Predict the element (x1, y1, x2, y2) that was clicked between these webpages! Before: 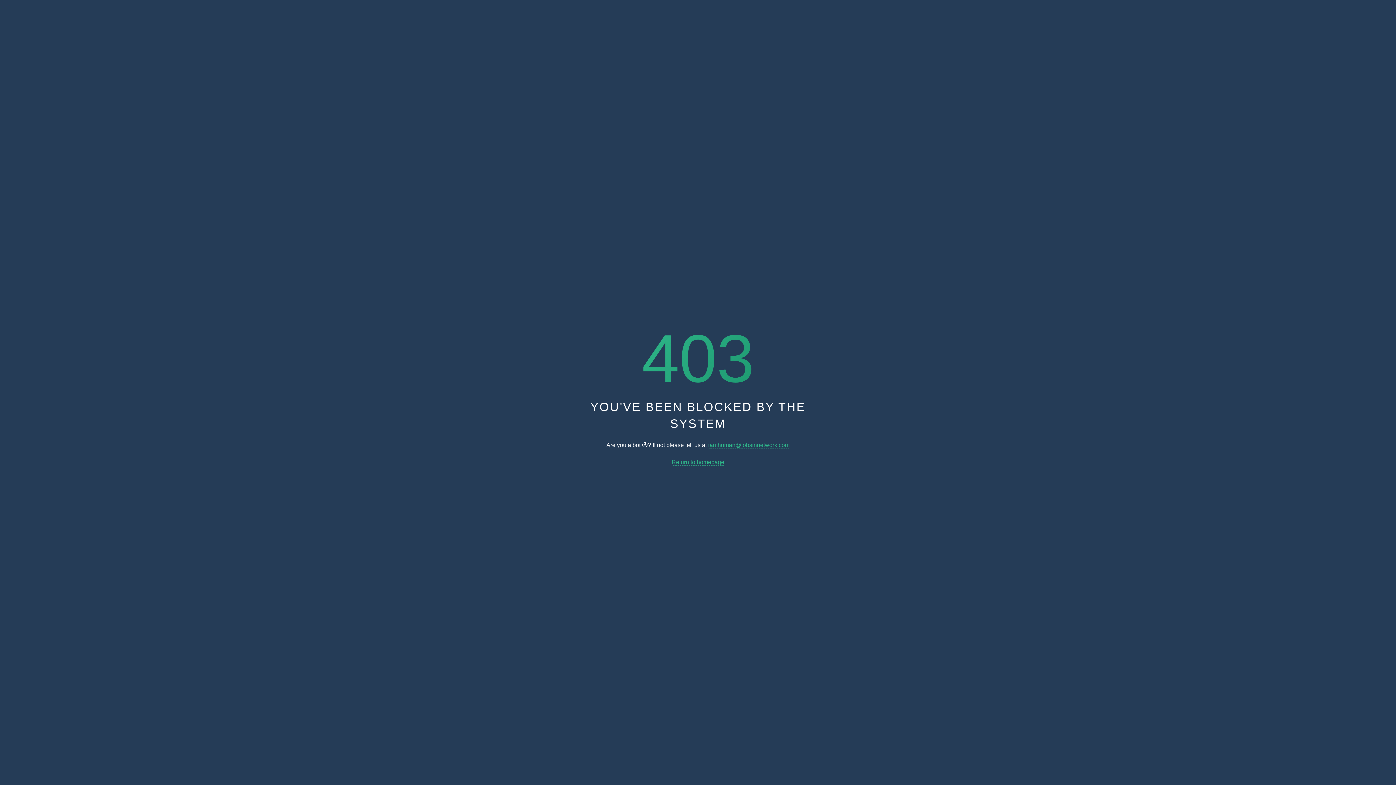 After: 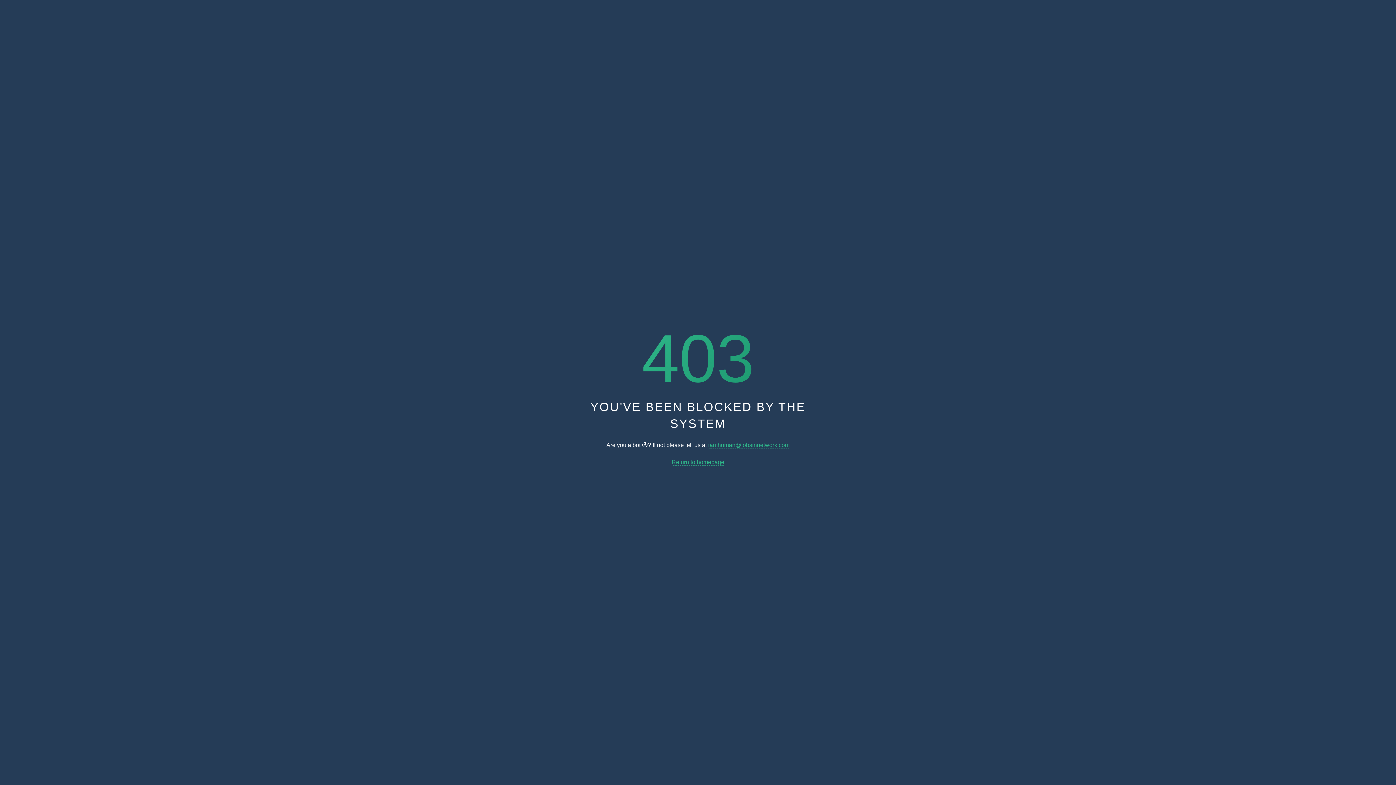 Action: bbox: (708, 442, 789, 448) label: iamhuman@jobsinnetwork.com